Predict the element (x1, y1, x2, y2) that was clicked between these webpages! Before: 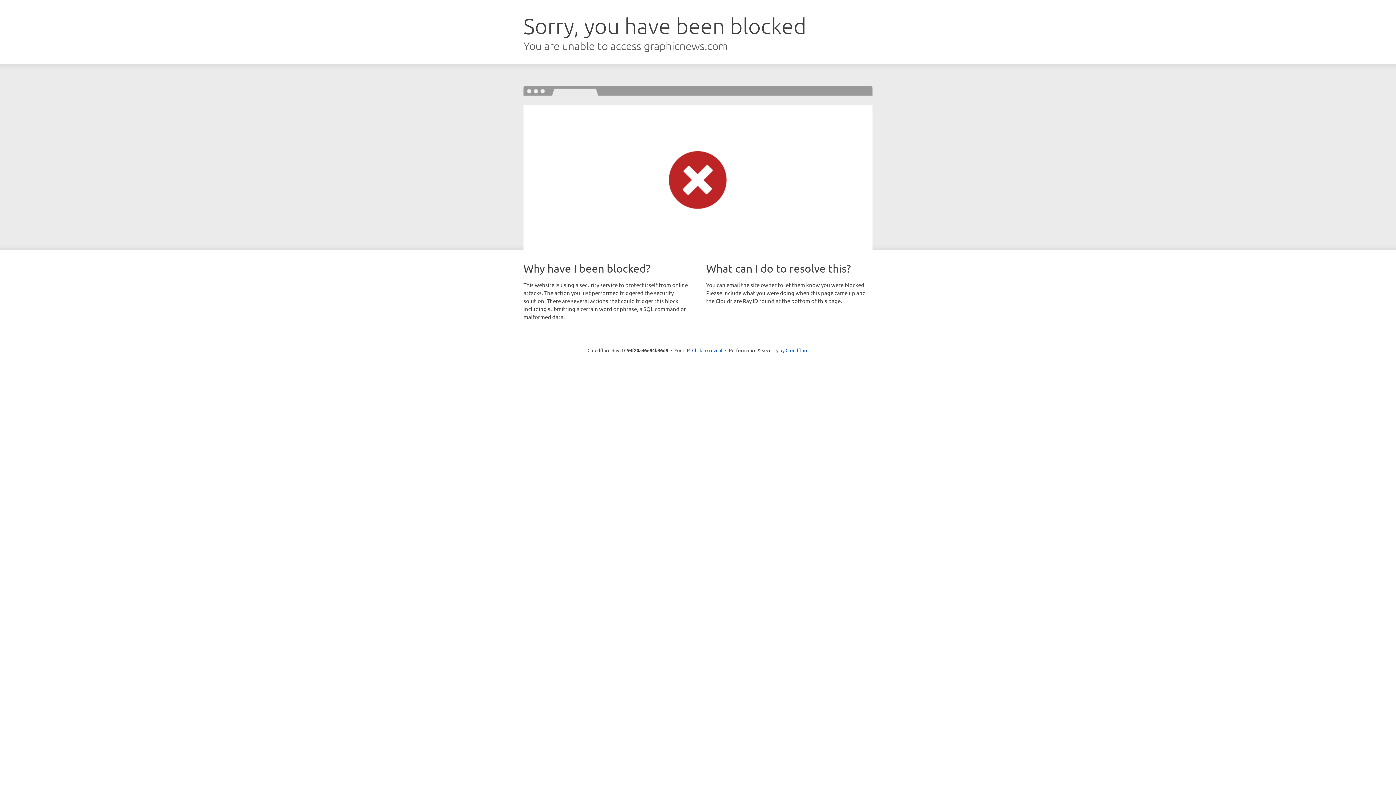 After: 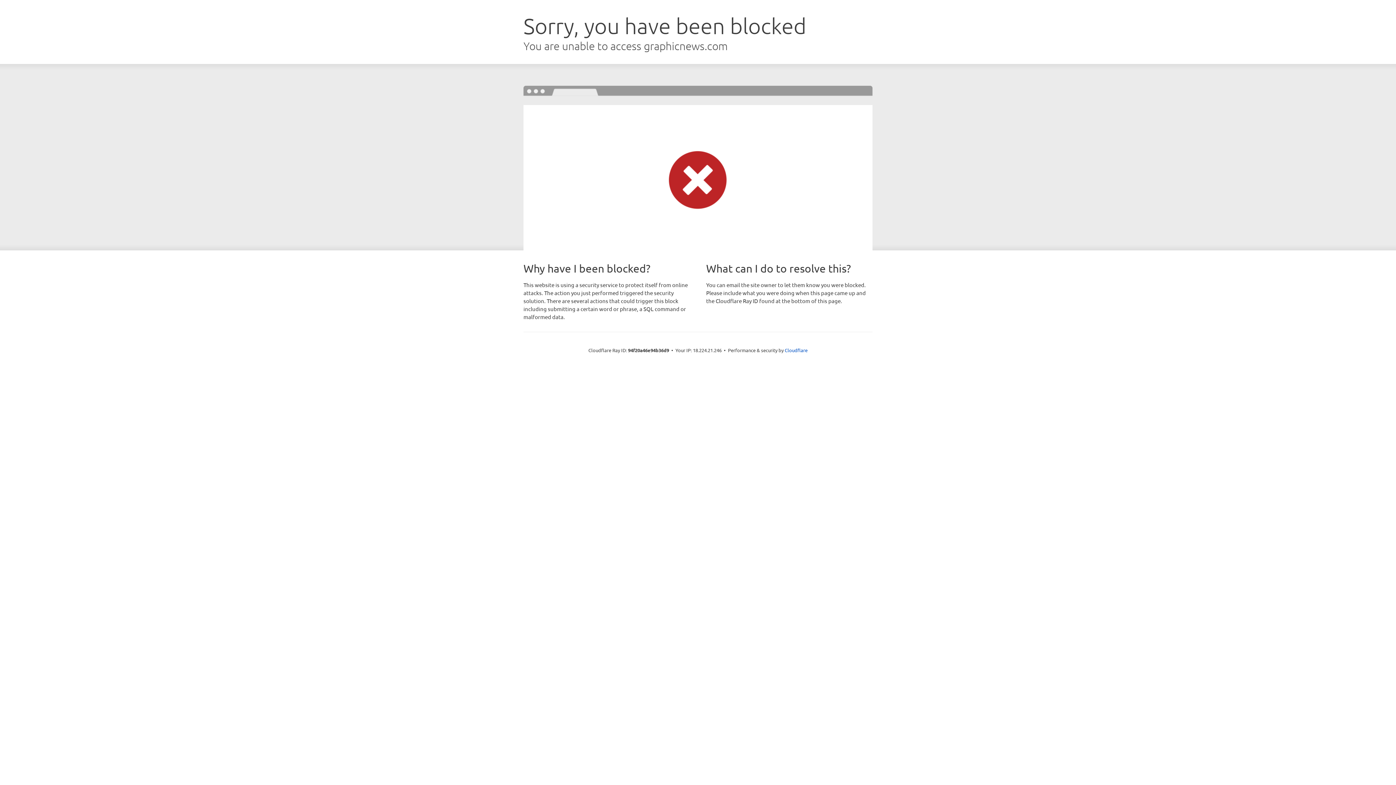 Action: bbox: (692, 346, 722, 353) label: Click to reveal